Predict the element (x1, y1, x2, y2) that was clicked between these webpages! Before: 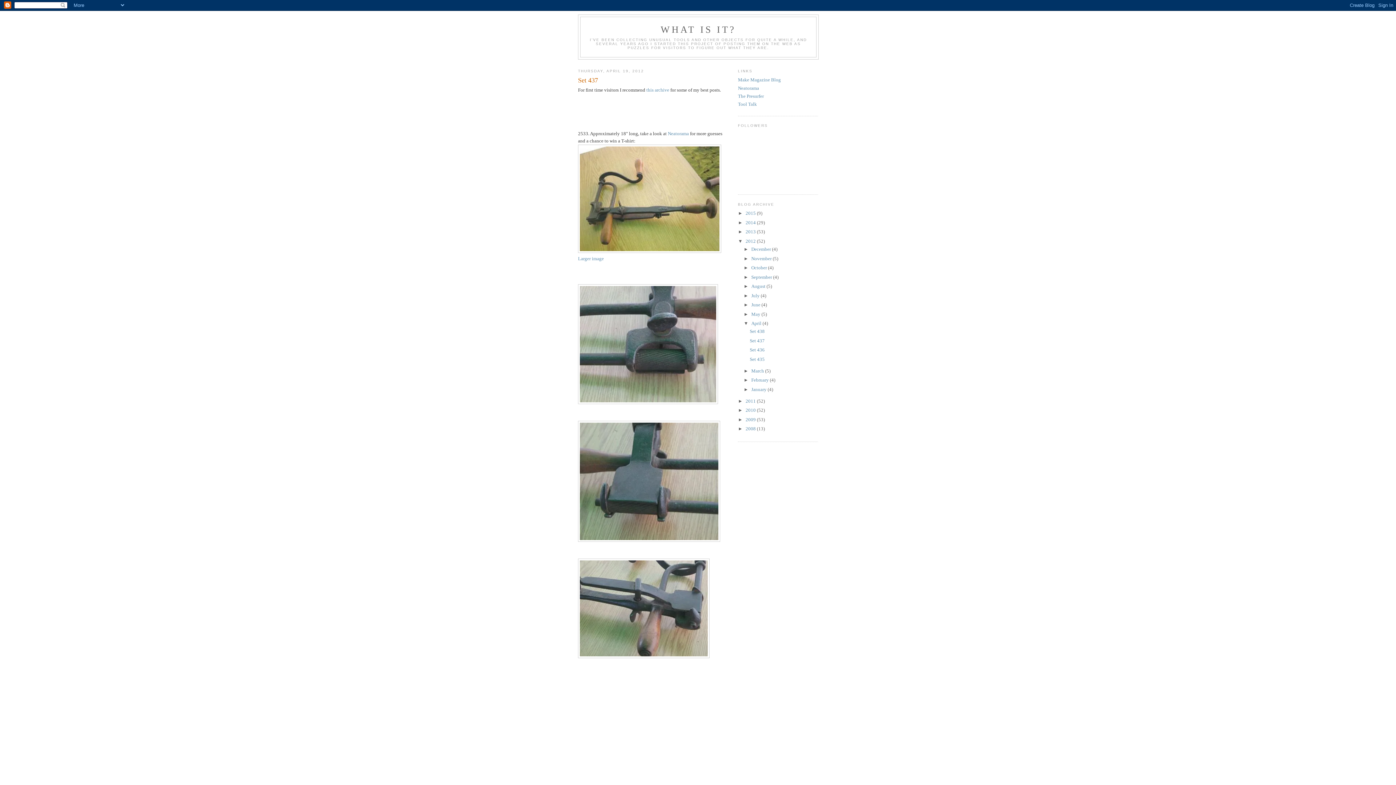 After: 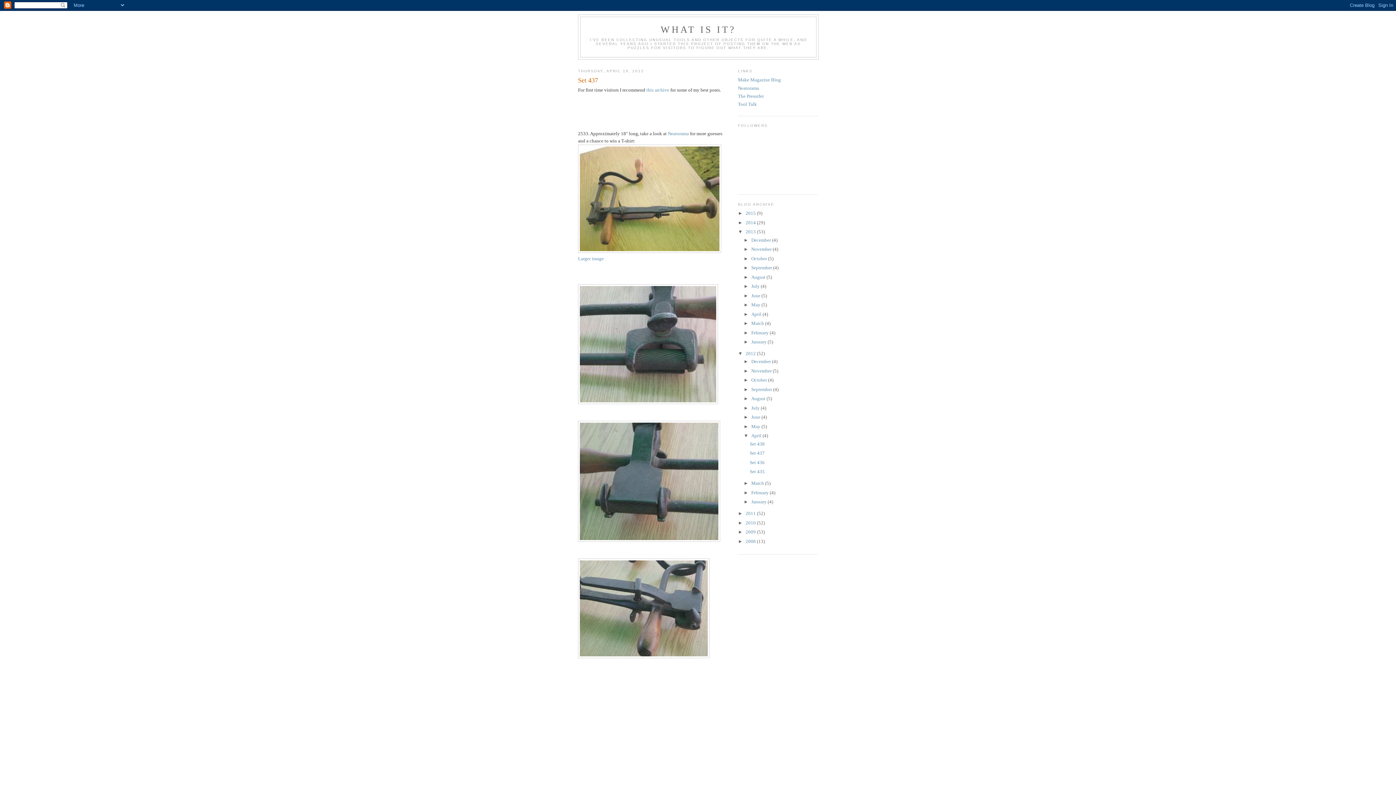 Action: label: ►   bbox: (738, 229, 745, 234)